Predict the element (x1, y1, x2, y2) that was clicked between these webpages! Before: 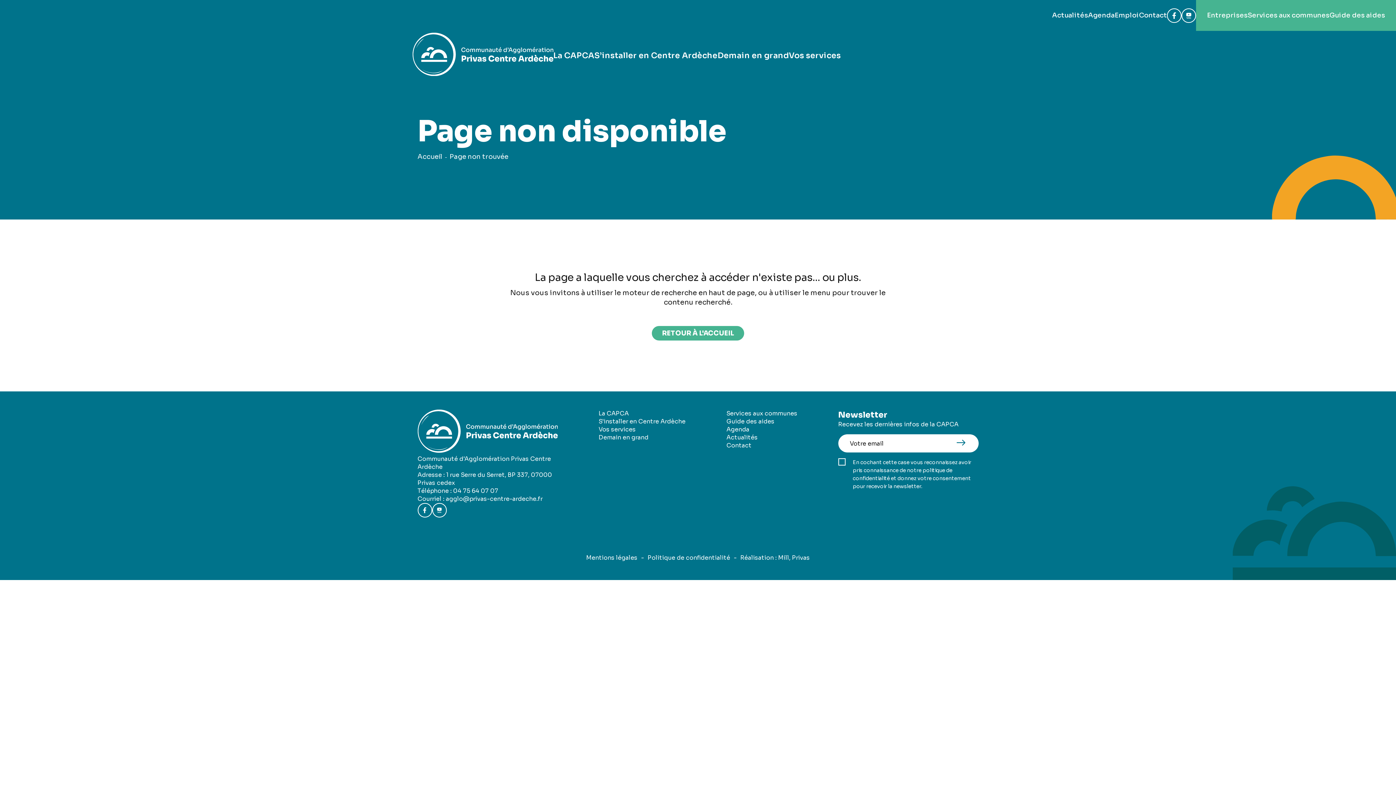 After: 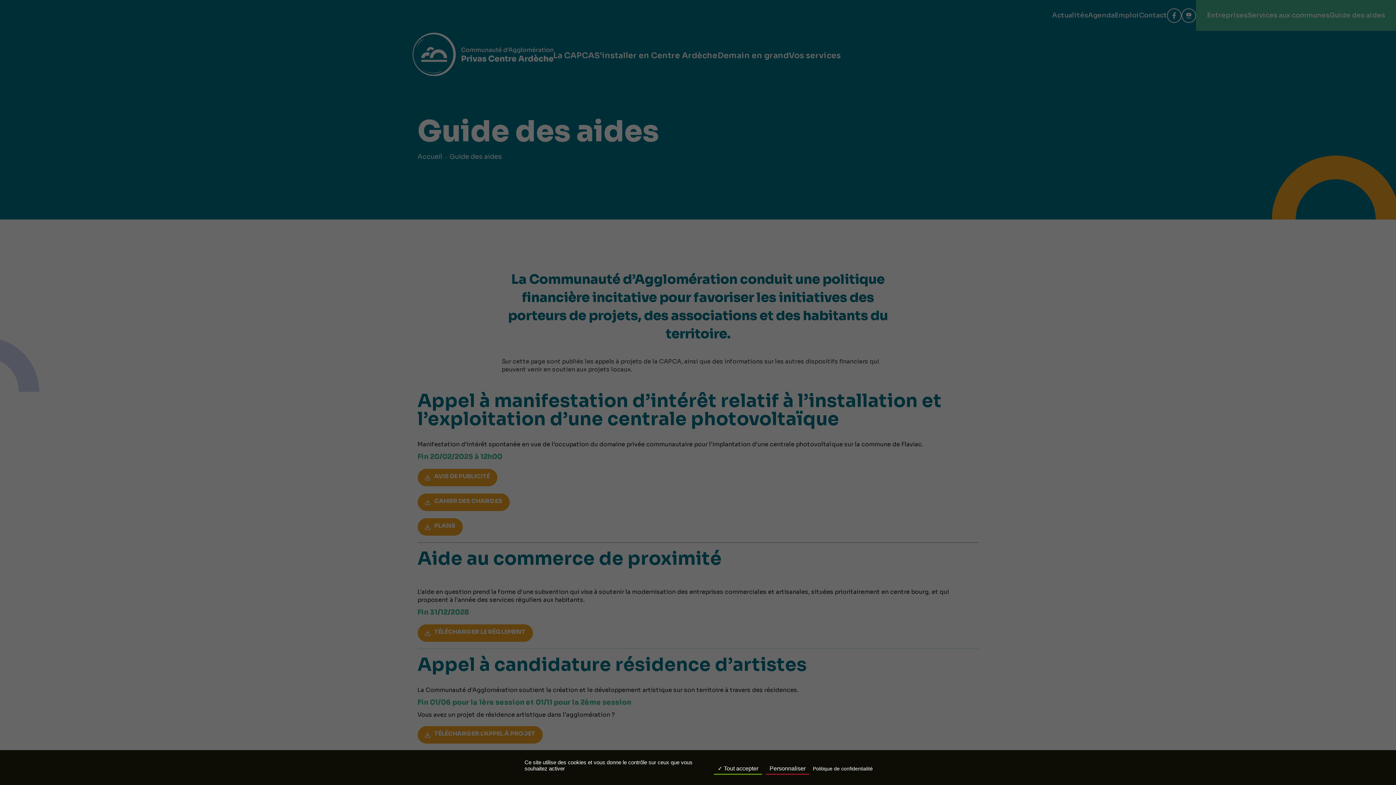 Action: bbox: (1329, 11, 1385, 19) label: Guide des aides